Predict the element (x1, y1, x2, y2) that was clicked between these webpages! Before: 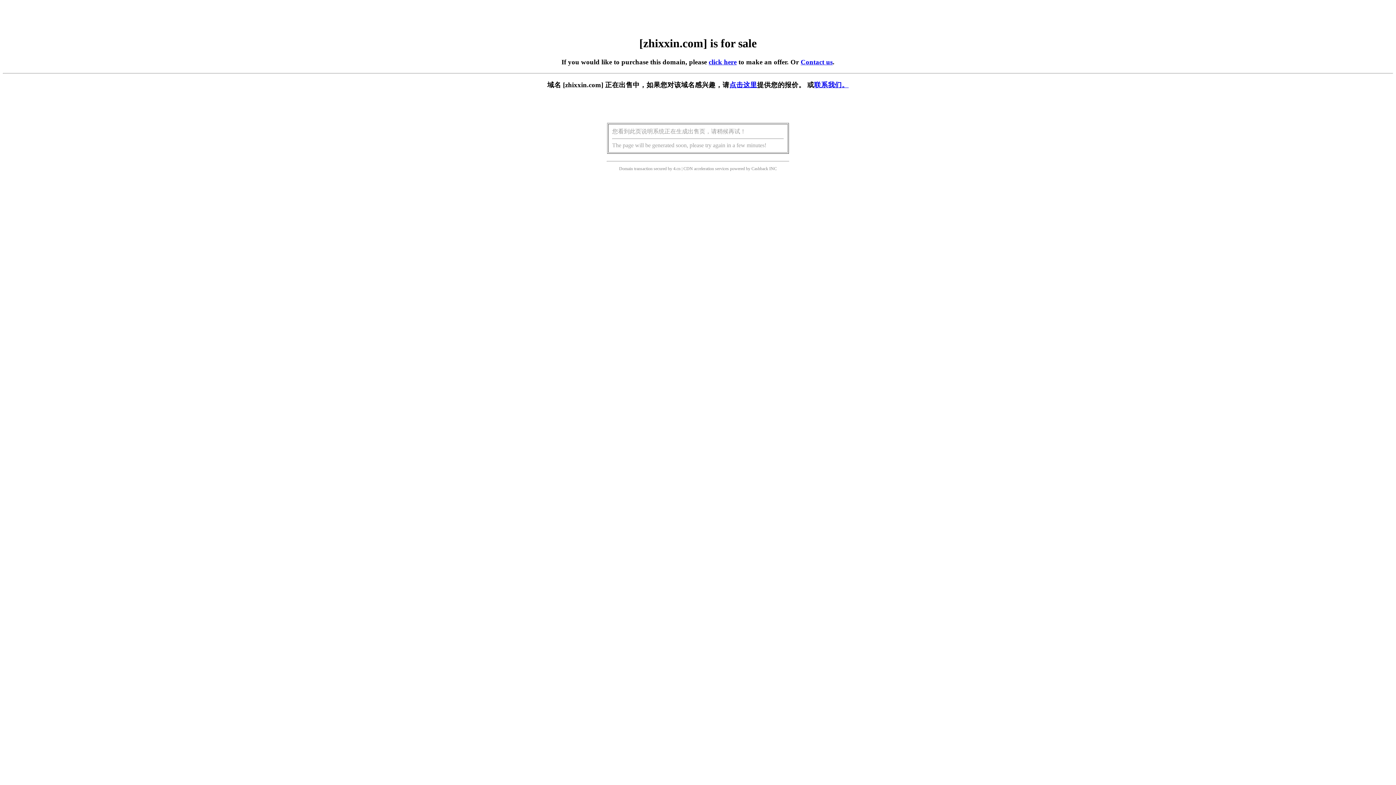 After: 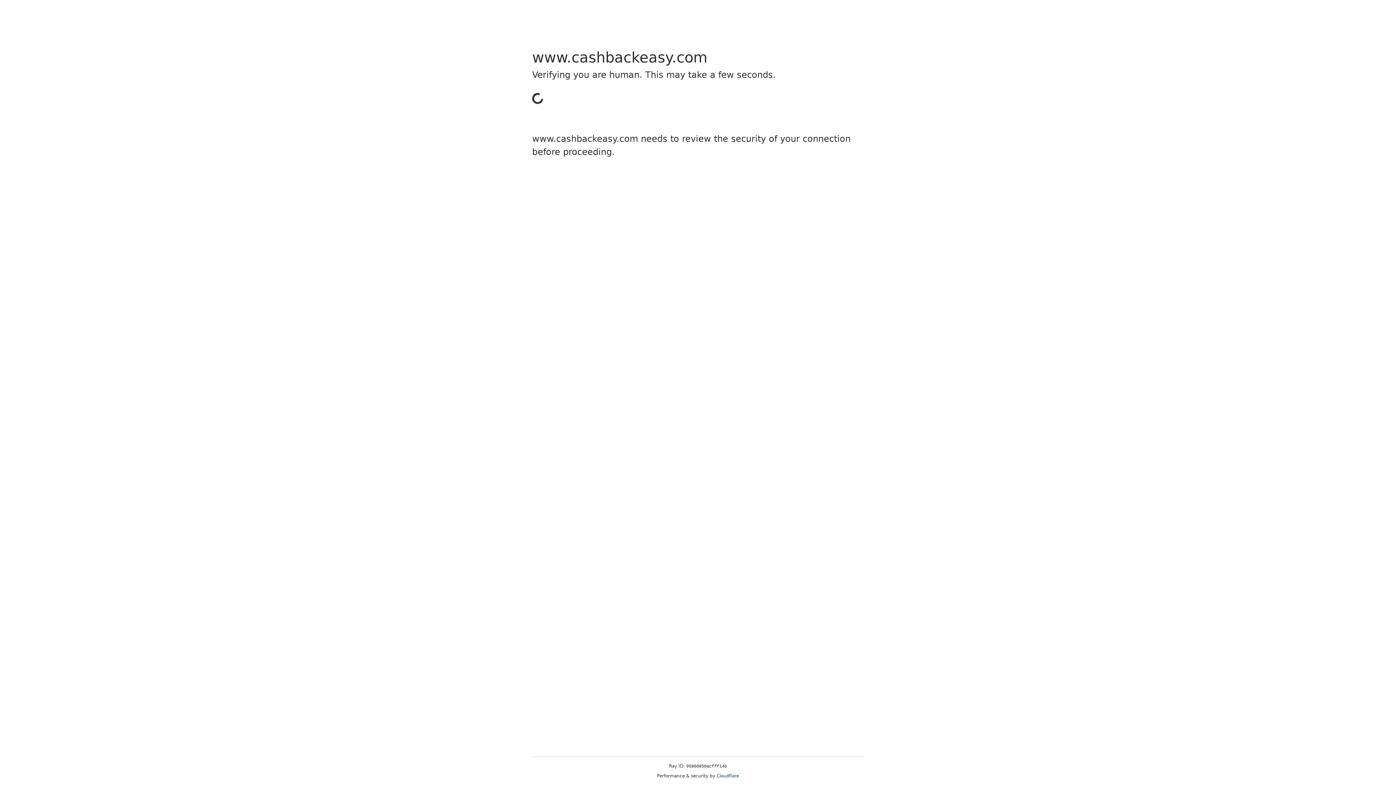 Action: bbox: (751, 166, 768, 171) label: Cashback